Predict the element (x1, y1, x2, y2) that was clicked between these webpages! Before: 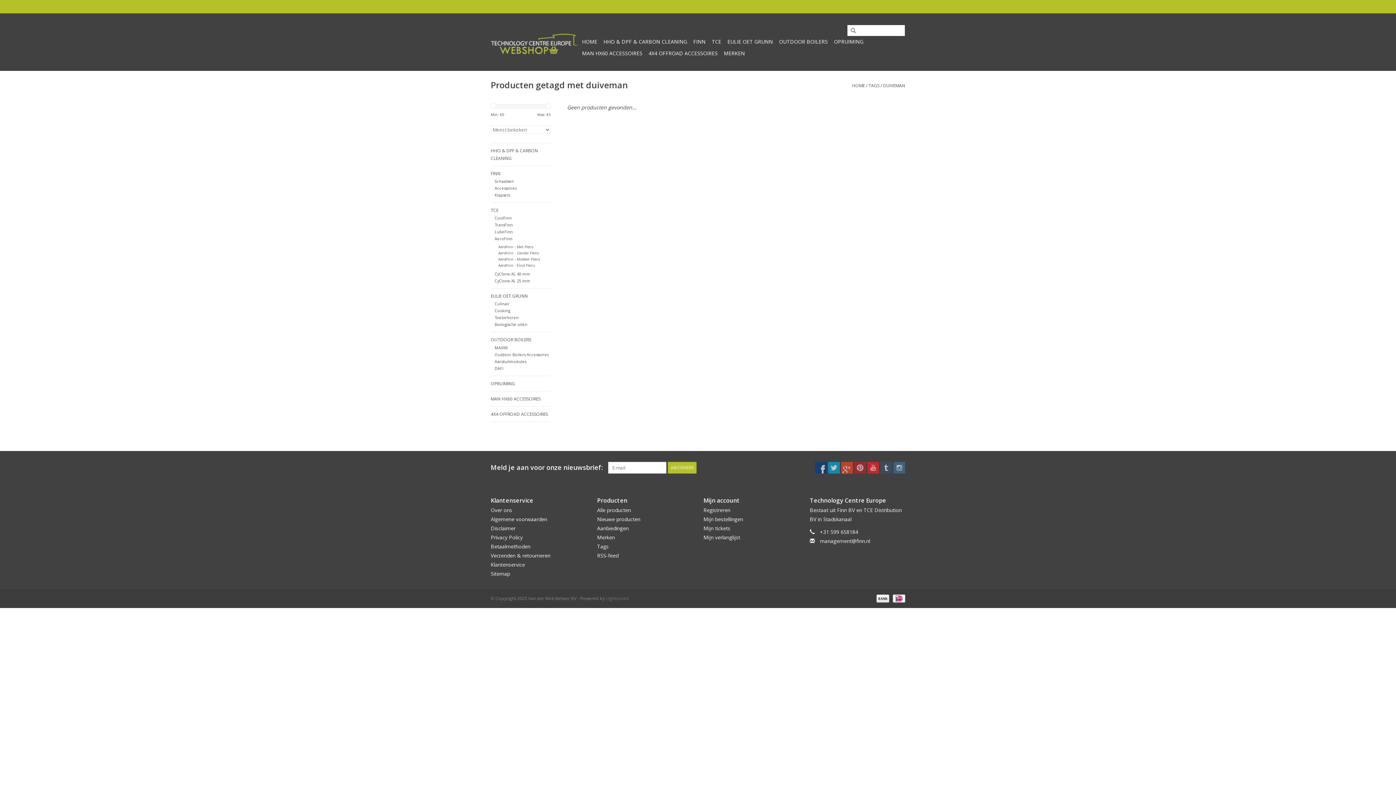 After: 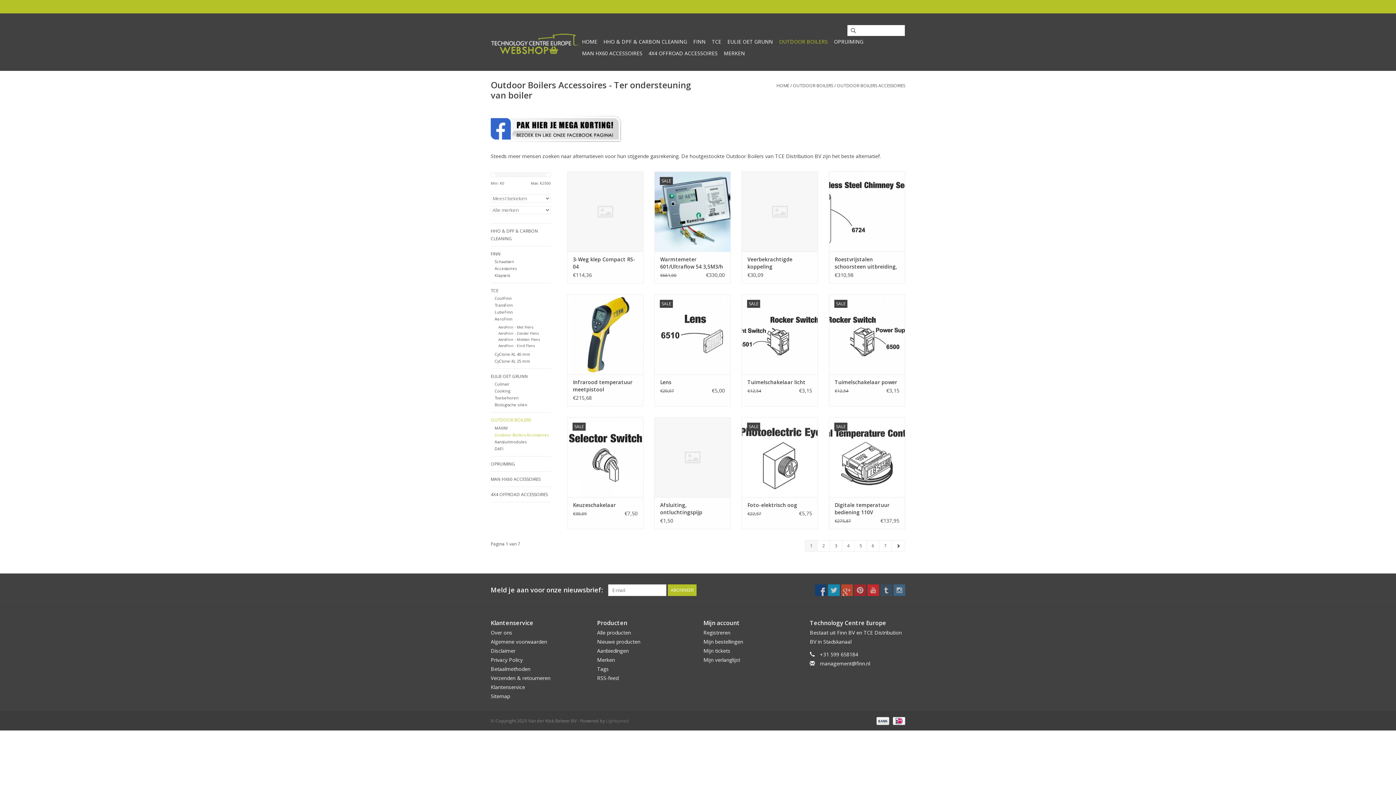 Action: label: Outdoor Boilers Accessoires bbox: (494, 351, 548, 357)